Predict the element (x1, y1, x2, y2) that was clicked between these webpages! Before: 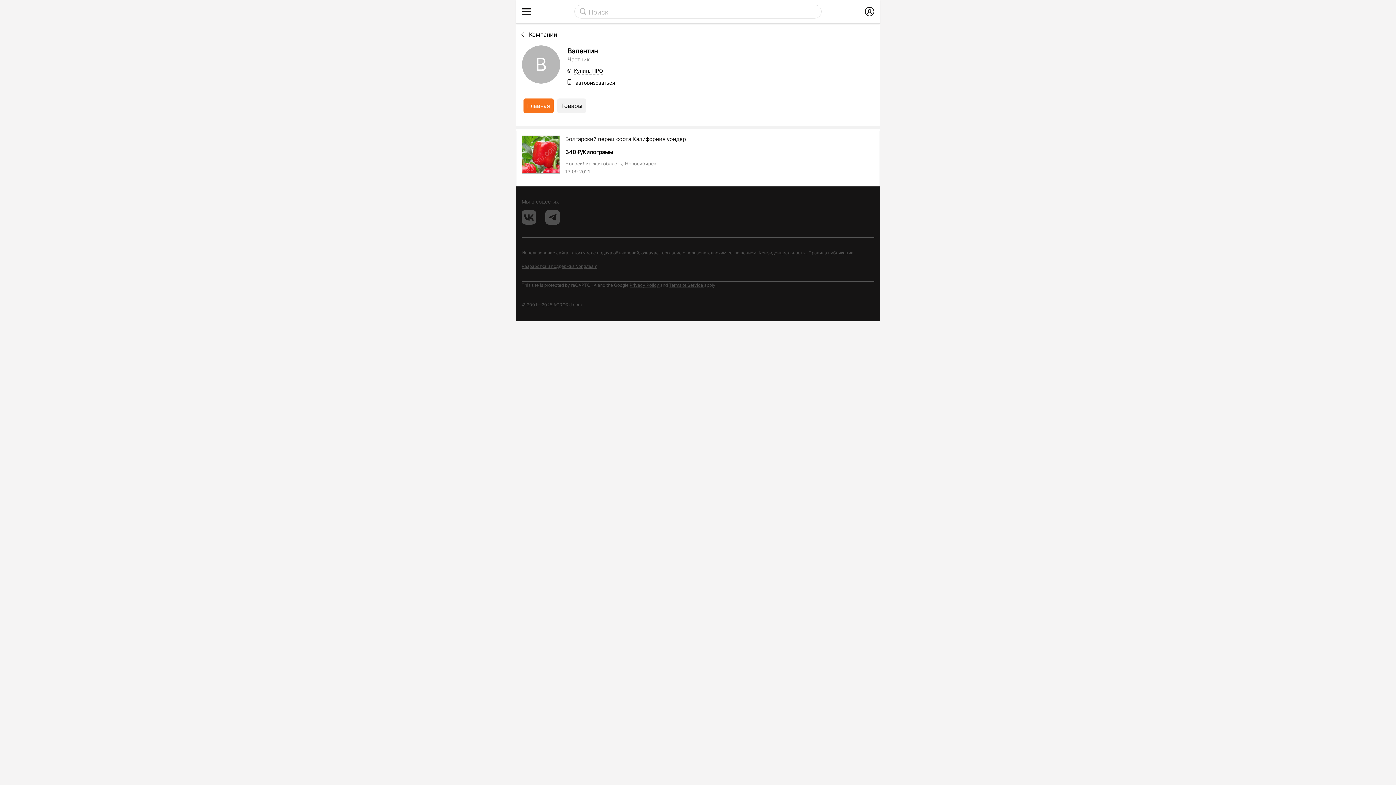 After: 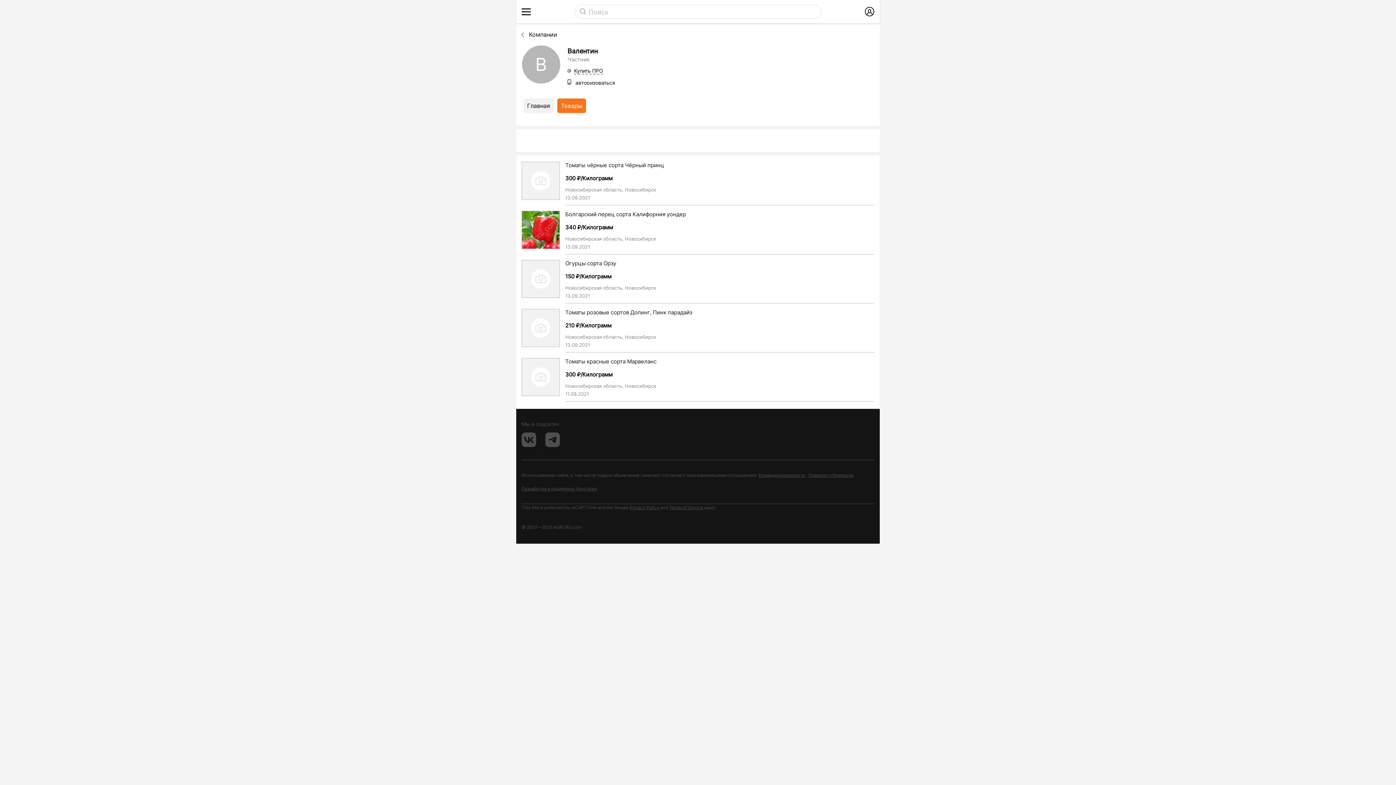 Action: bbox: (557, 98, 586, 113) label: Товары